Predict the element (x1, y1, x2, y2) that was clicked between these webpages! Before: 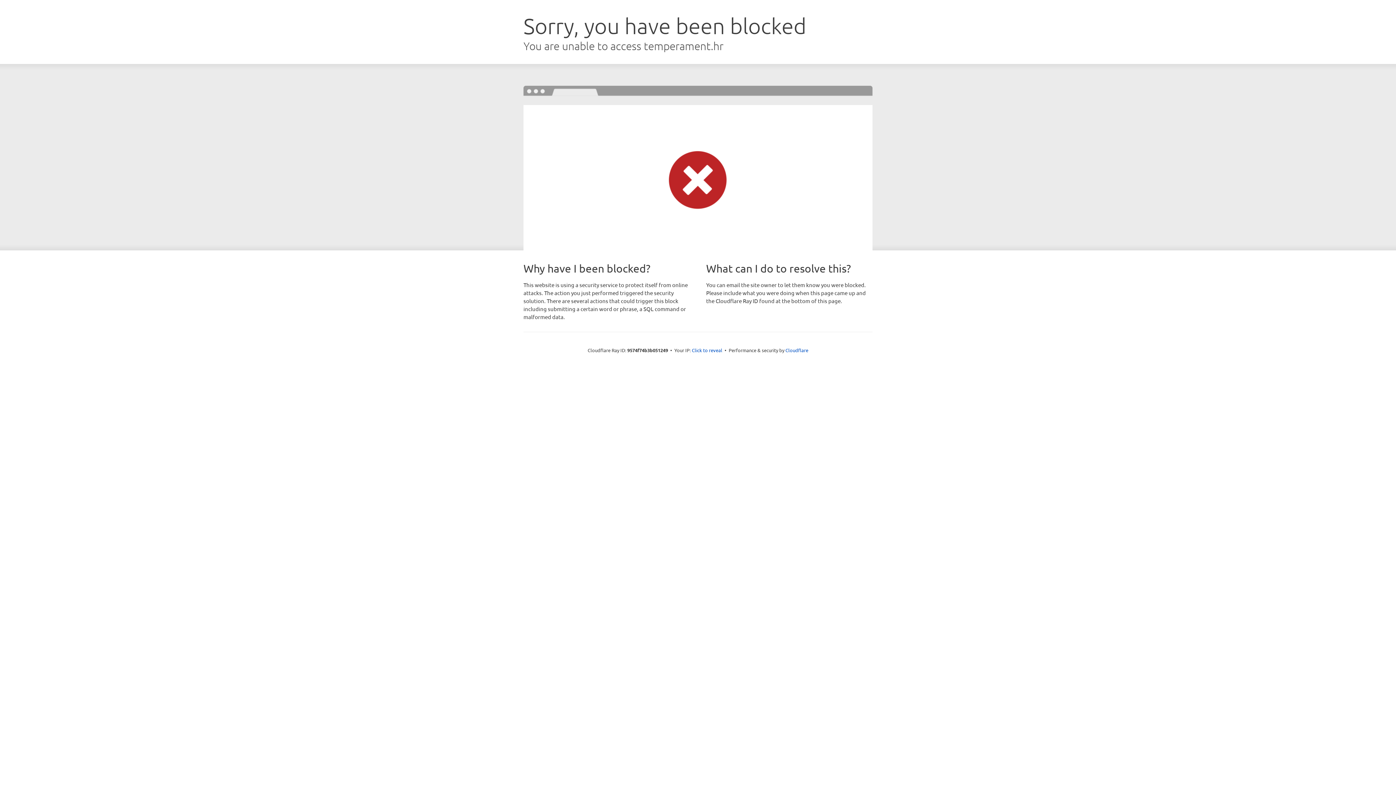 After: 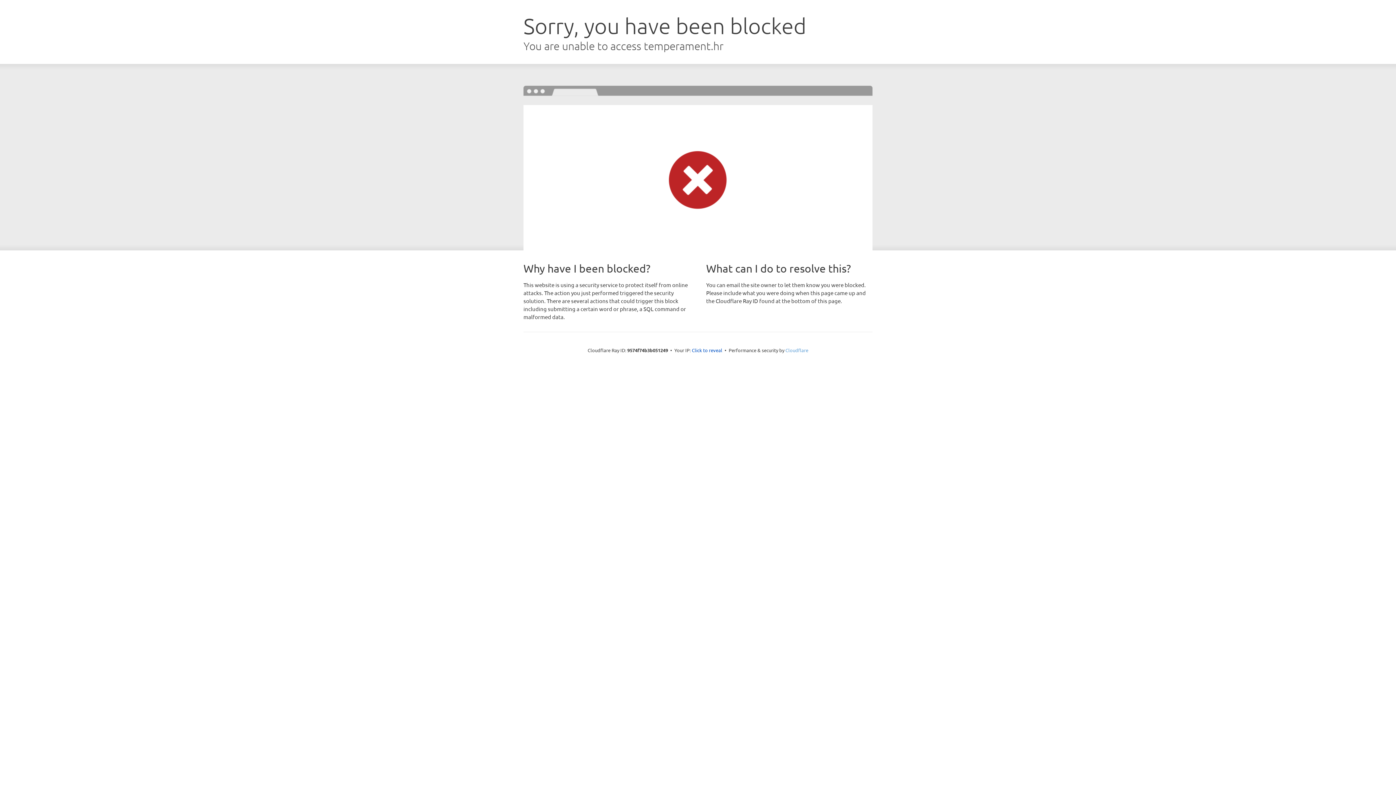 Action: label: Cloudflare bbox: (785, 347, 808, 353)